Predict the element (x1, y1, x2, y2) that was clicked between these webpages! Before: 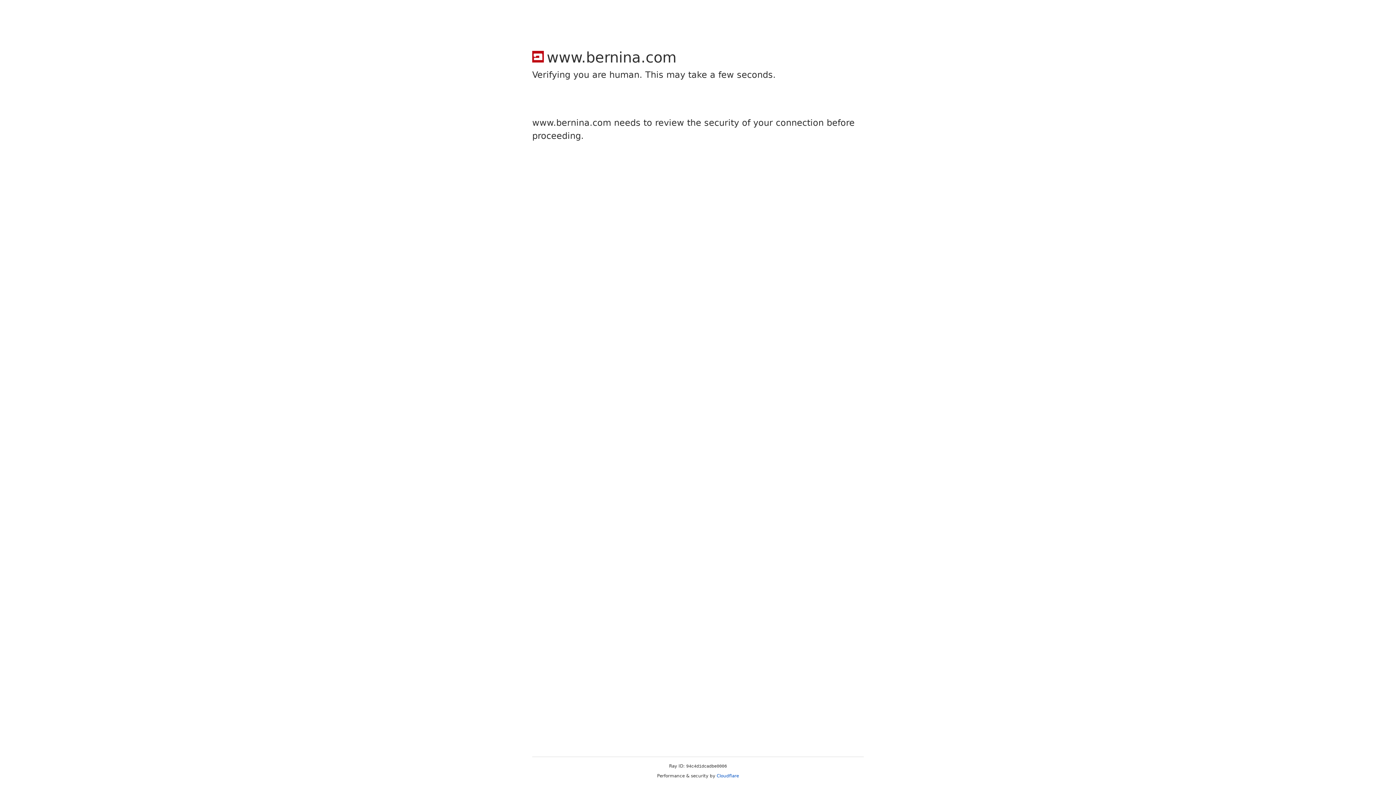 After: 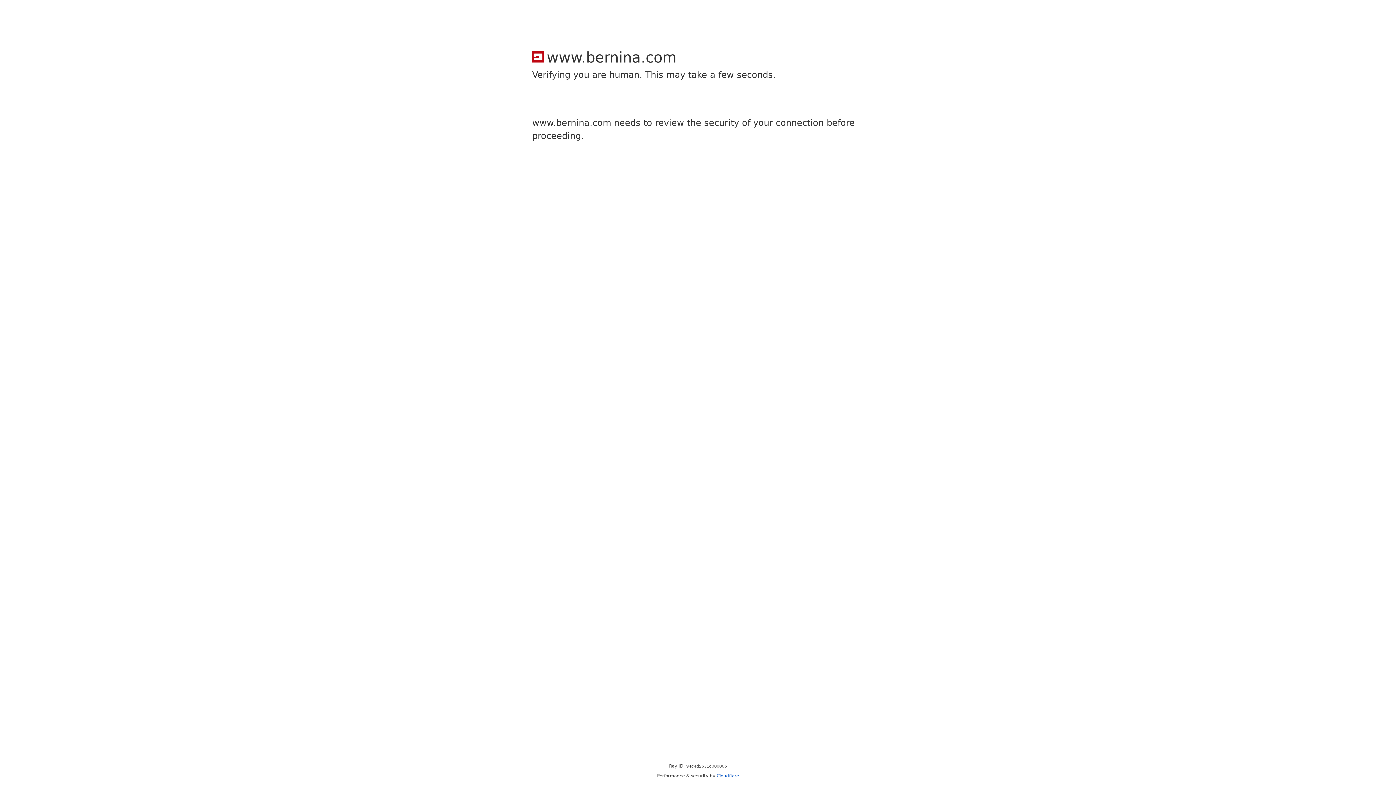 Action: bbox: (716, 773, 739, 778) label: Cloudflare